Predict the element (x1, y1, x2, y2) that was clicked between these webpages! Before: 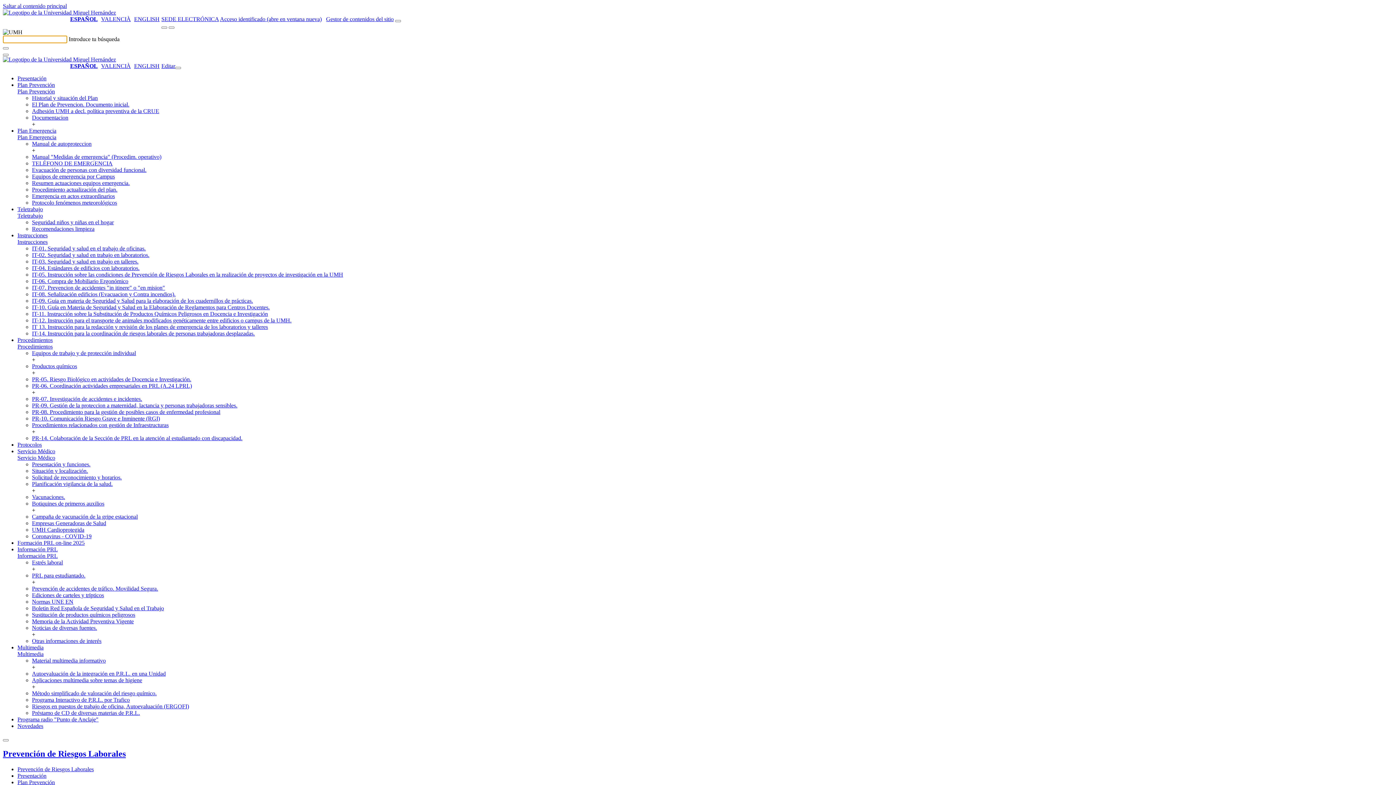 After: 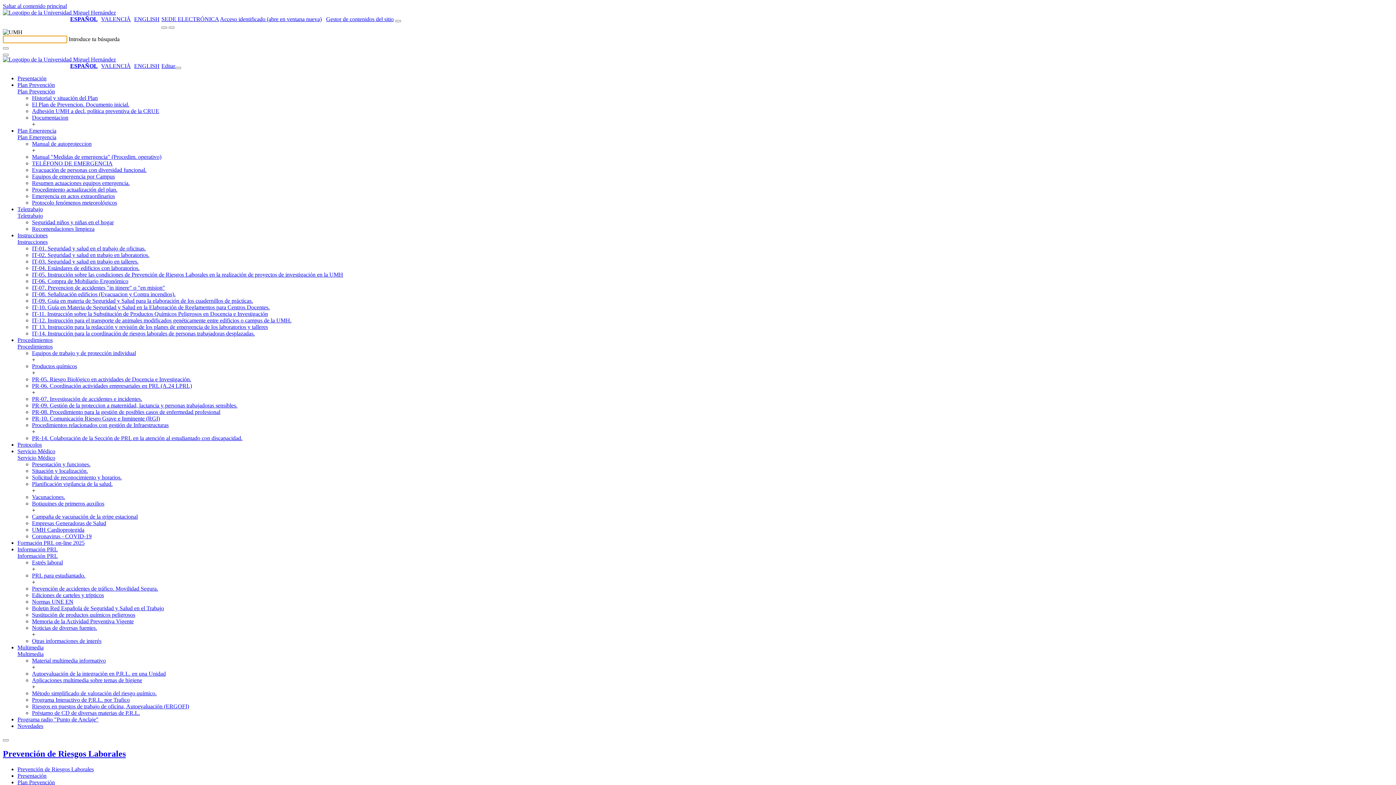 Action: label: Plan Emergencia bbox: (17, 127, 56, 133)